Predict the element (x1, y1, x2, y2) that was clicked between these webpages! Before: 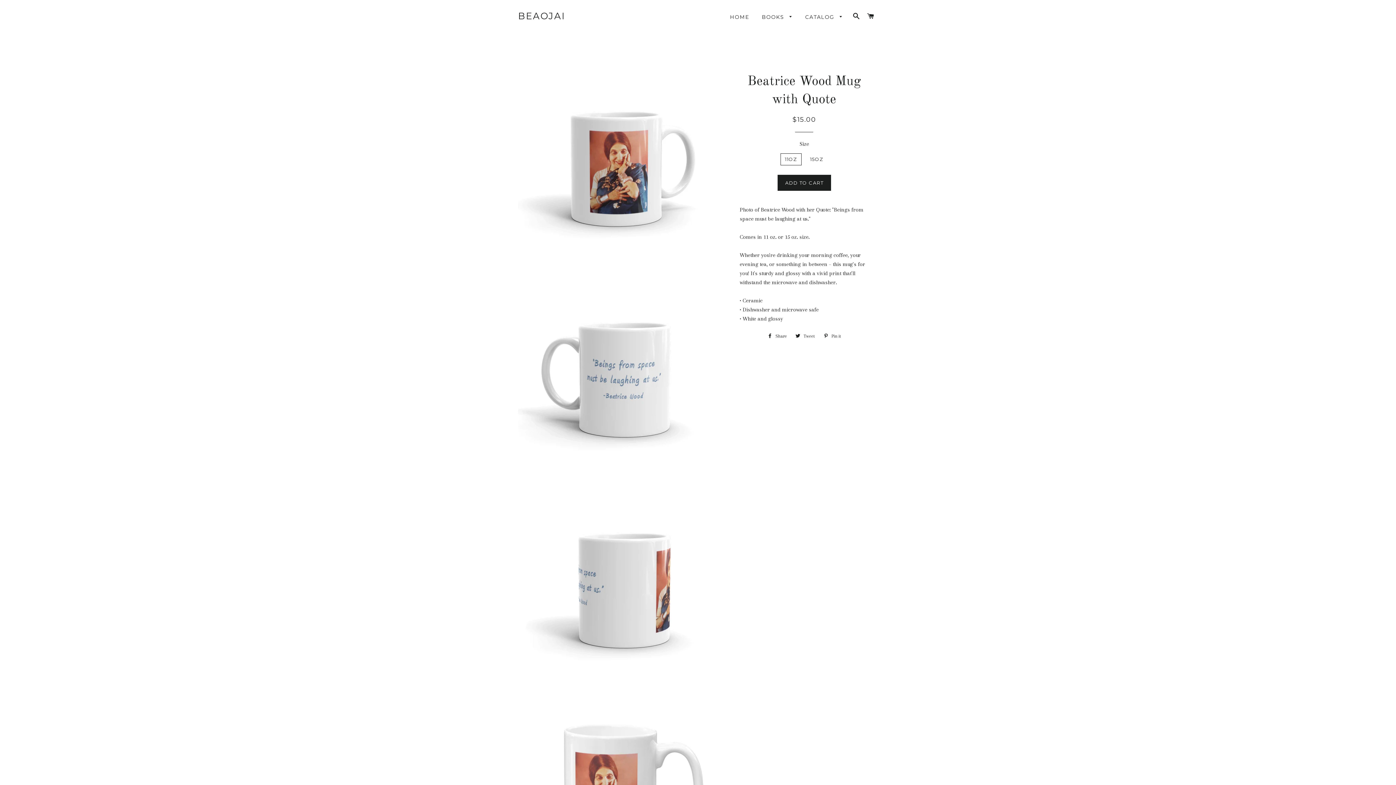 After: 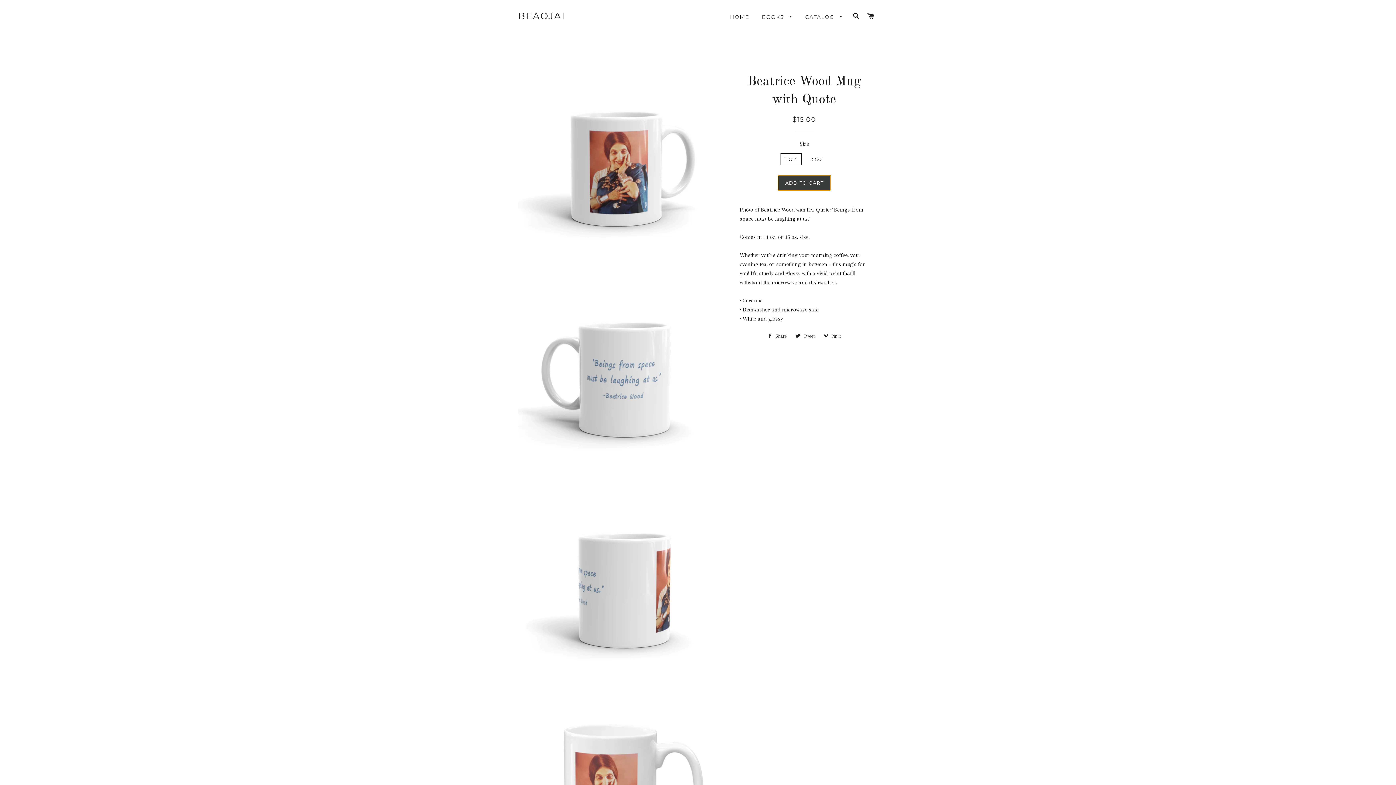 Action: bbox: (777, 174, 831, 190) label: ADD TO CART